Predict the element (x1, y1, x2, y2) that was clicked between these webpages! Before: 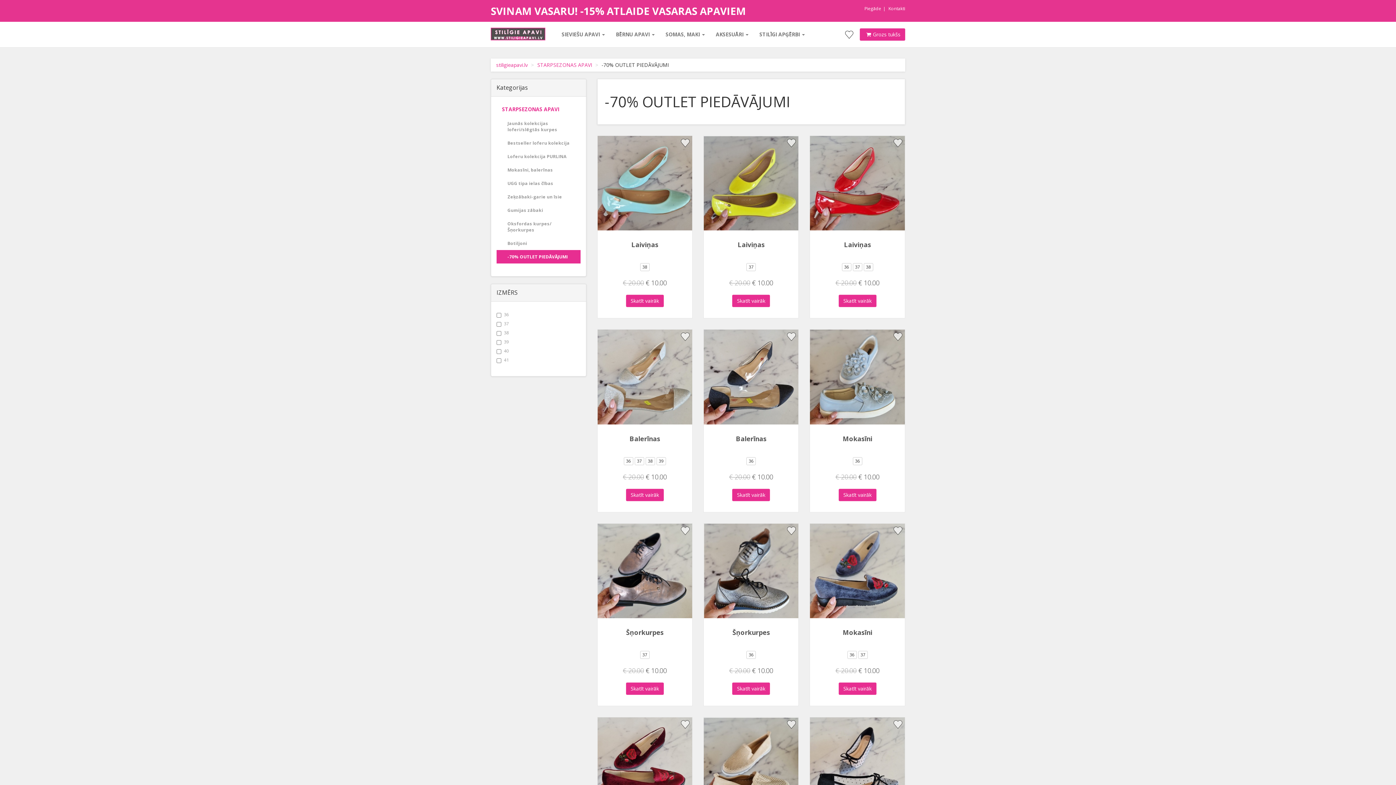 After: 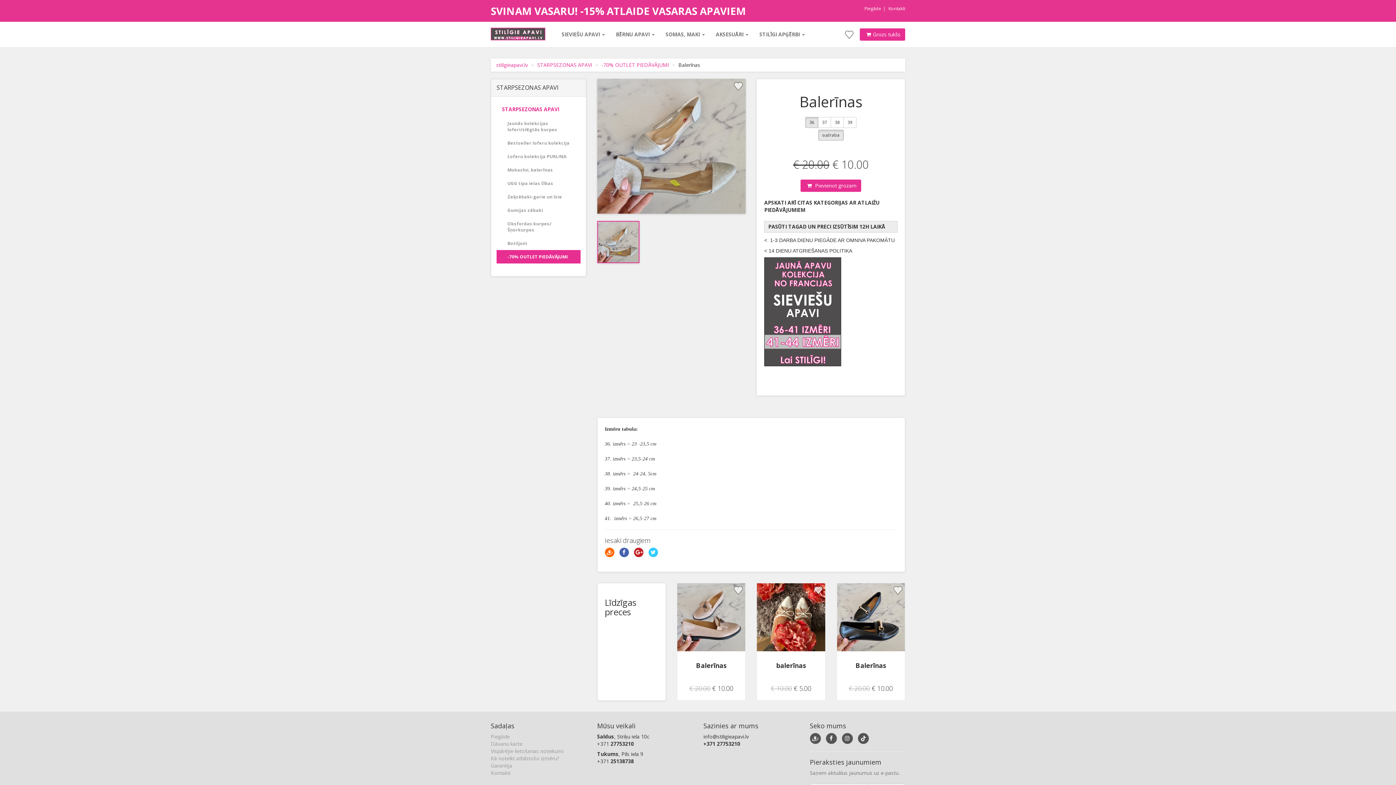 Action: label: Balerīnas bbox: (629, 434, 660, 443)